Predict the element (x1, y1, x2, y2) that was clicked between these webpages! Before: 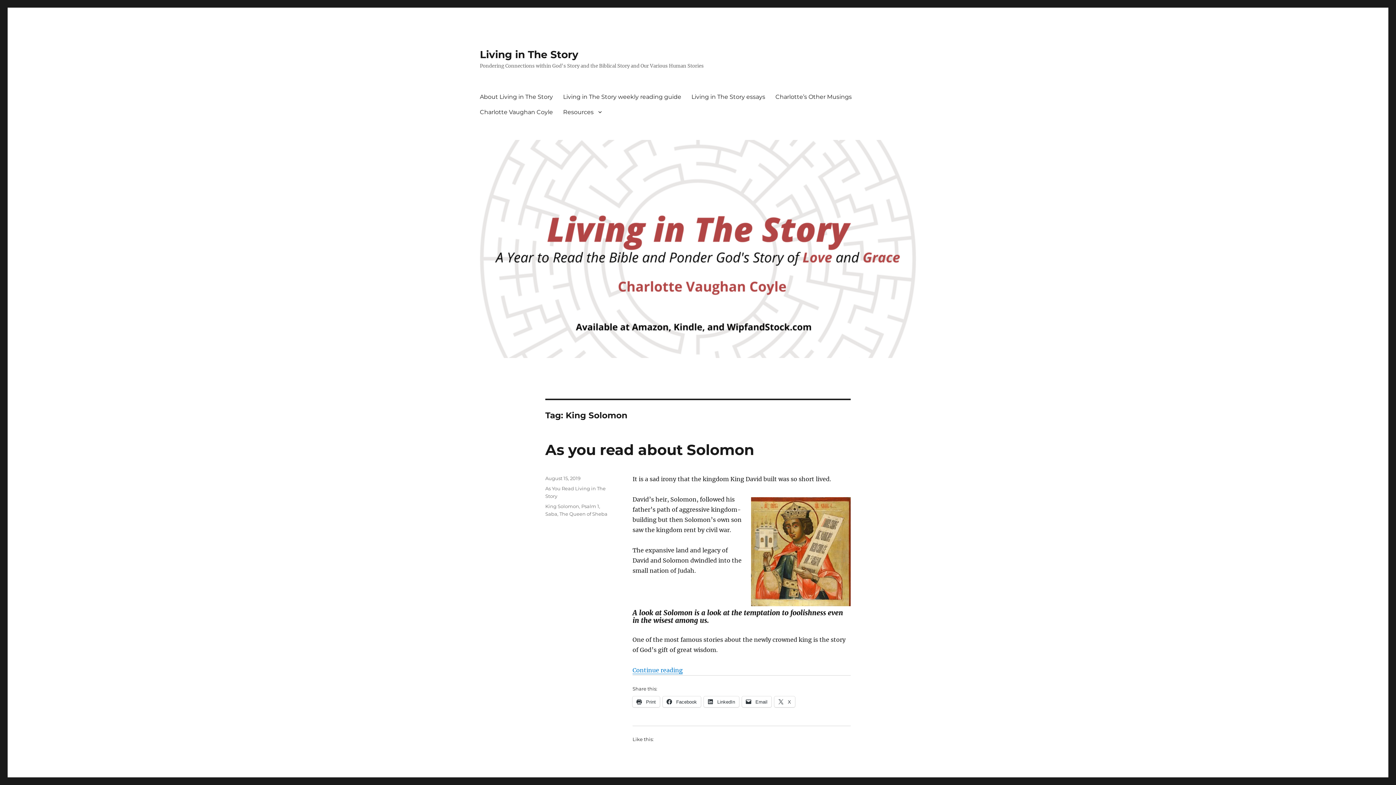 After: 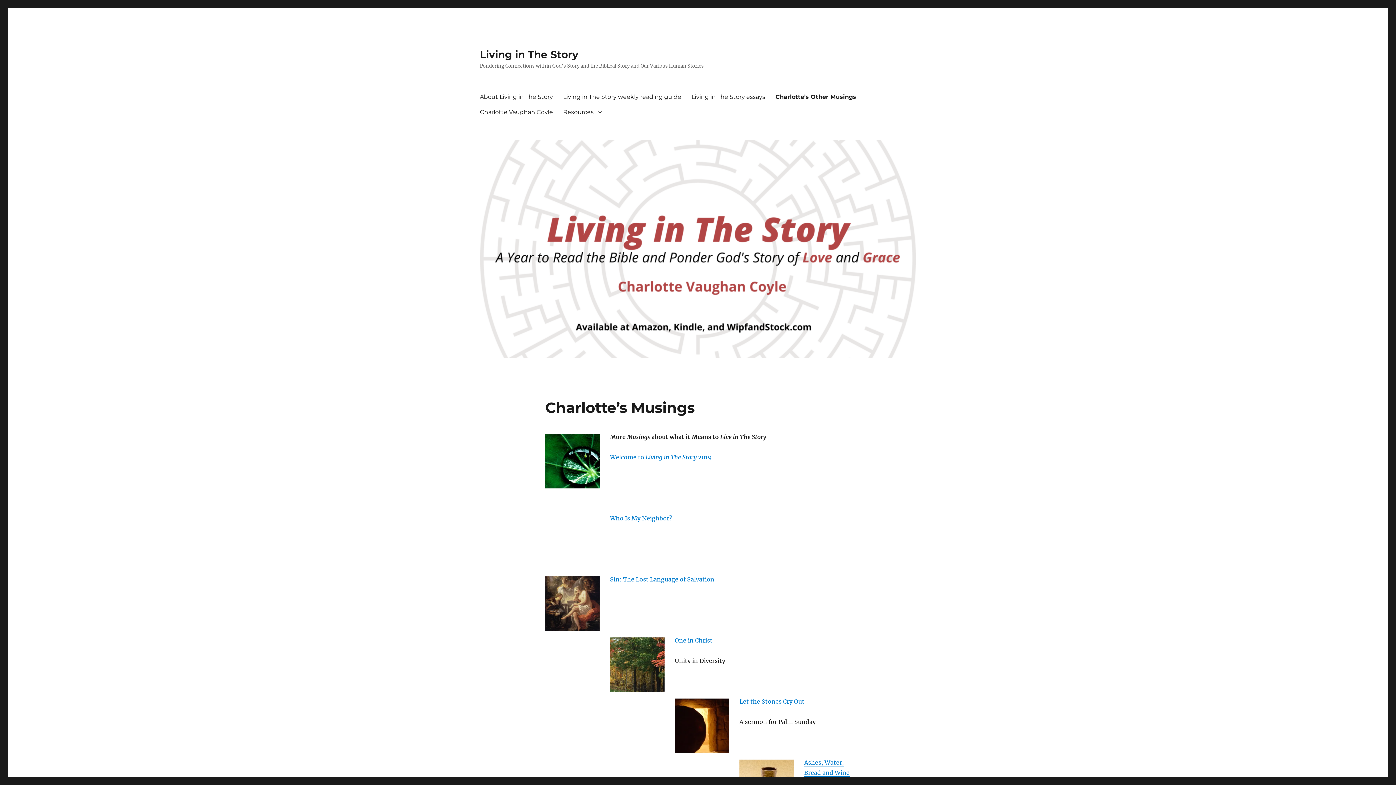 Action: bbox: (770, 89, 857, 104) label: Charlotte’s Other Musings